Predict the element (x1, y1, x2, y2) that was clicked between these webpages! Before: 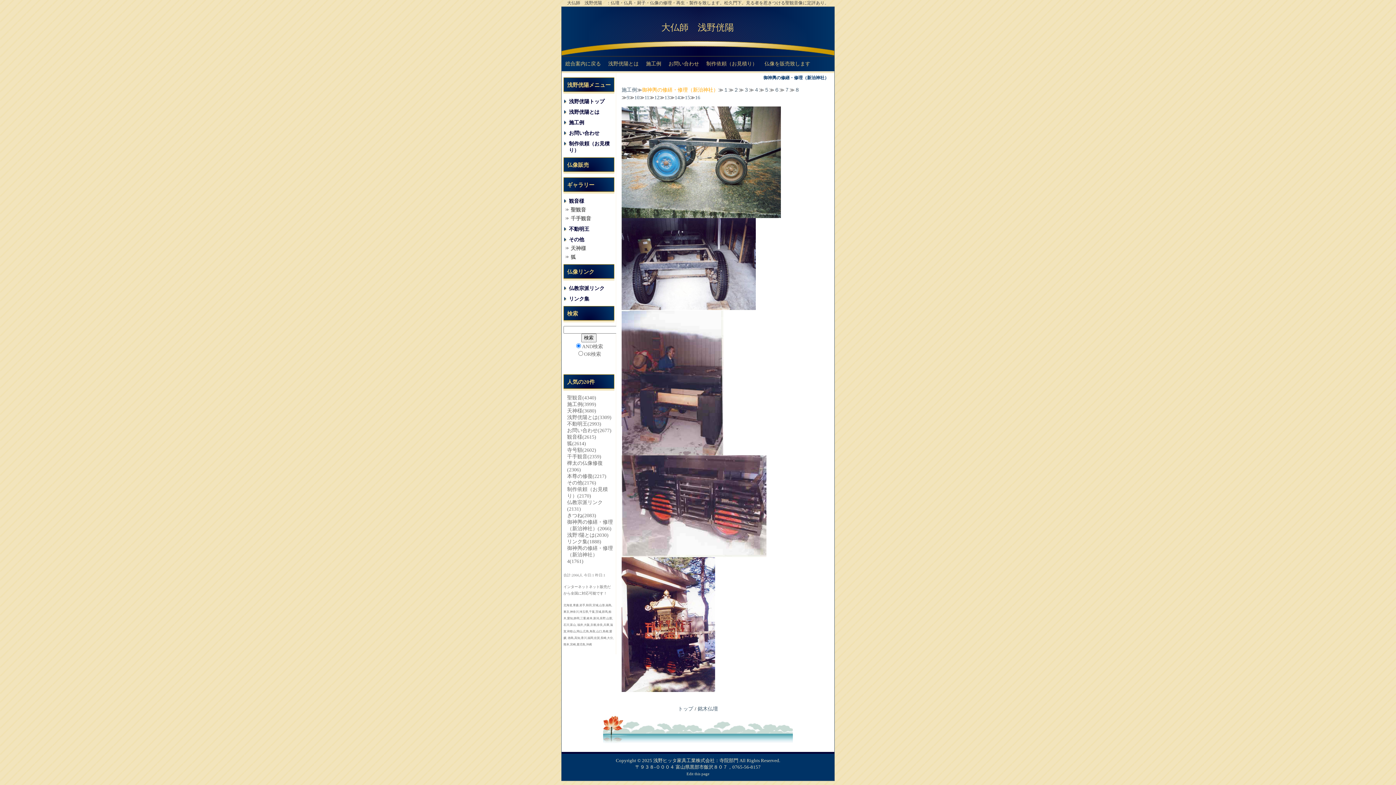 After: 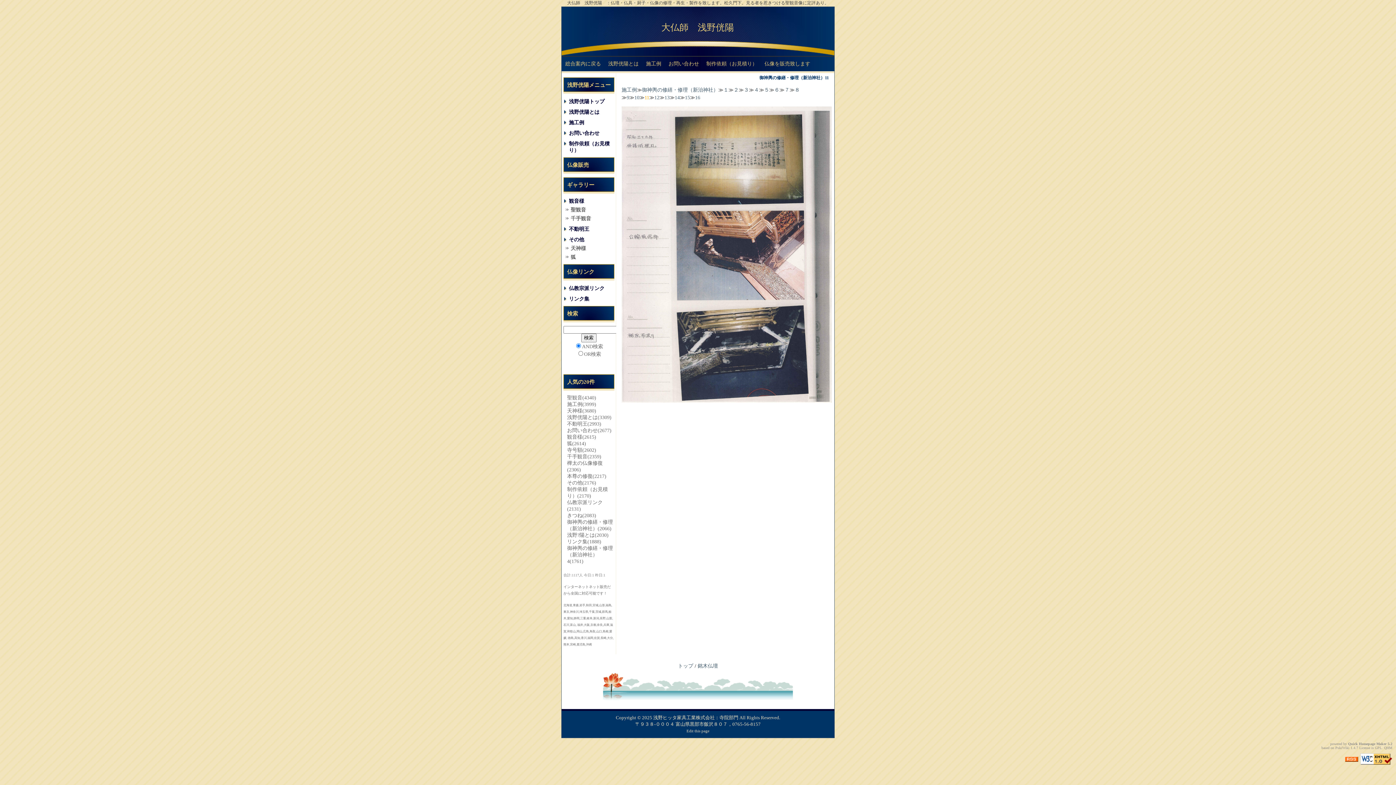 Action: label: 11 bbox: (644, 94, 649, 100)